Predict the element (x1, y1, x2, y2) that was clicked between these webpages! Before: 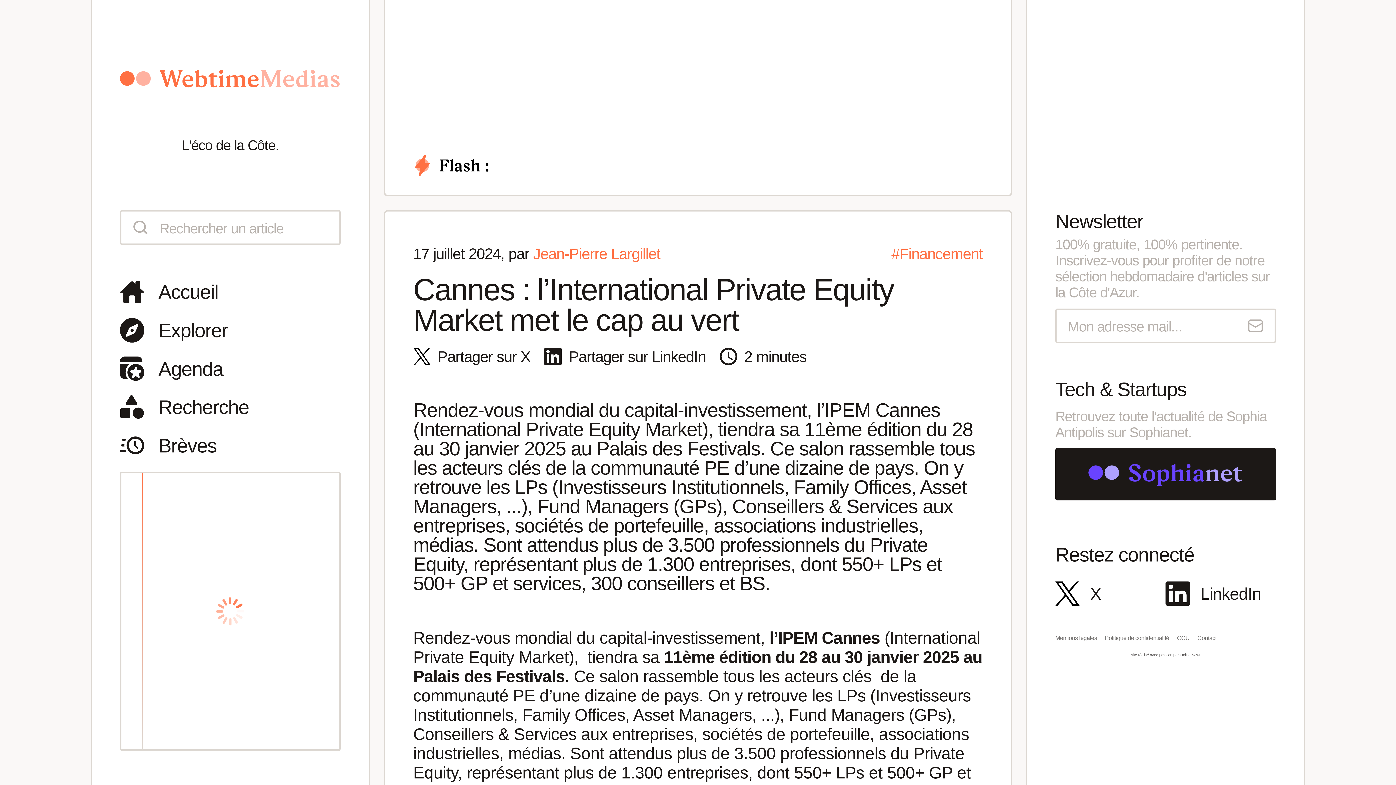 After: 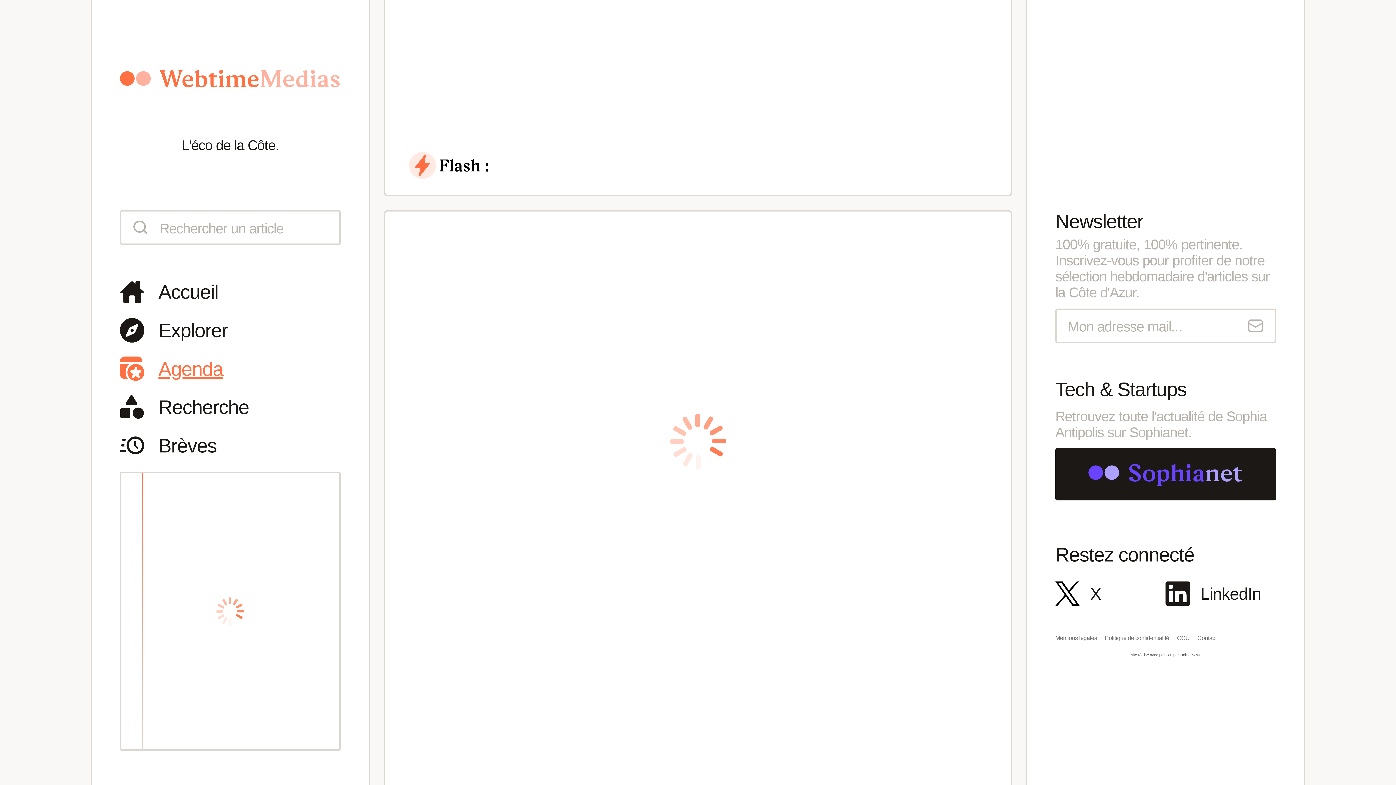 Action: bbox: (120, 356, 340, 381) label: Agenda